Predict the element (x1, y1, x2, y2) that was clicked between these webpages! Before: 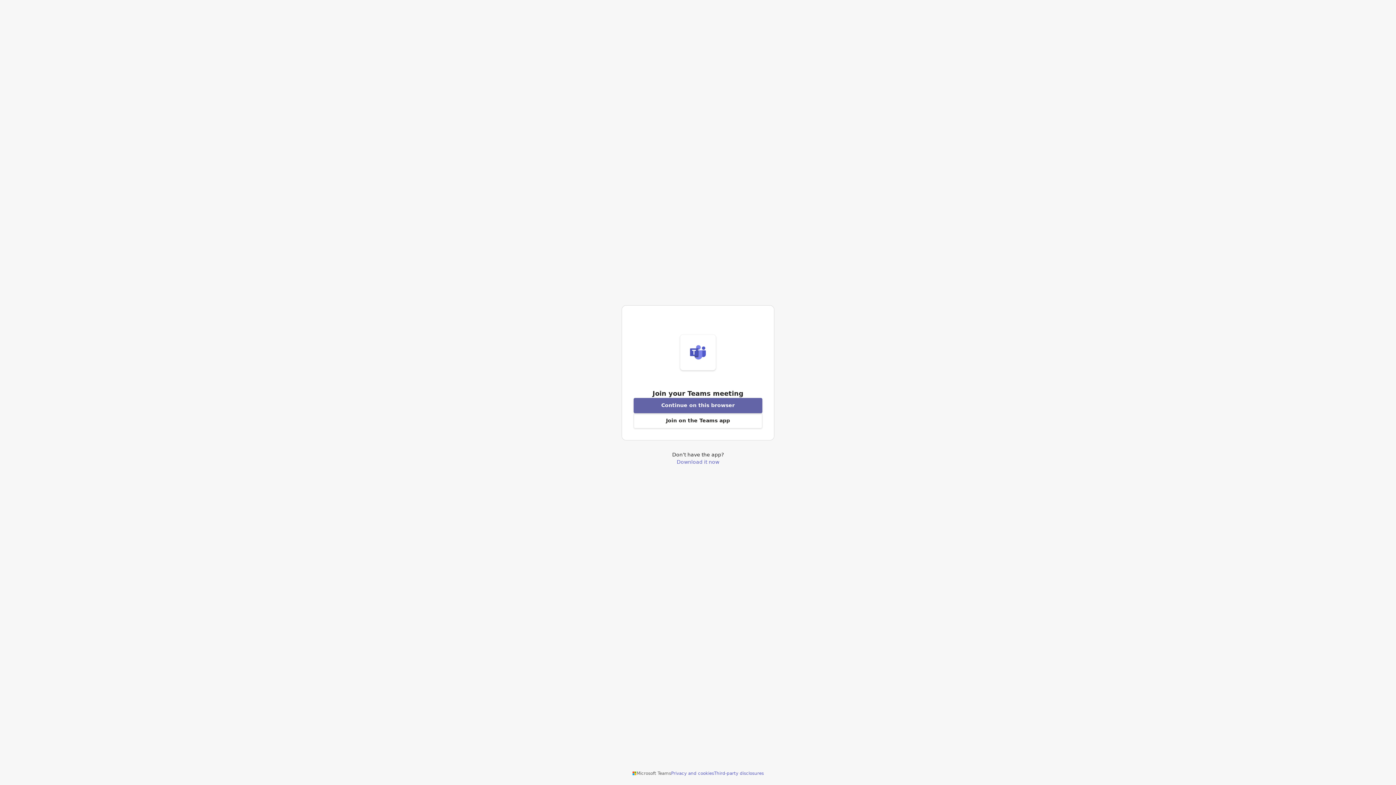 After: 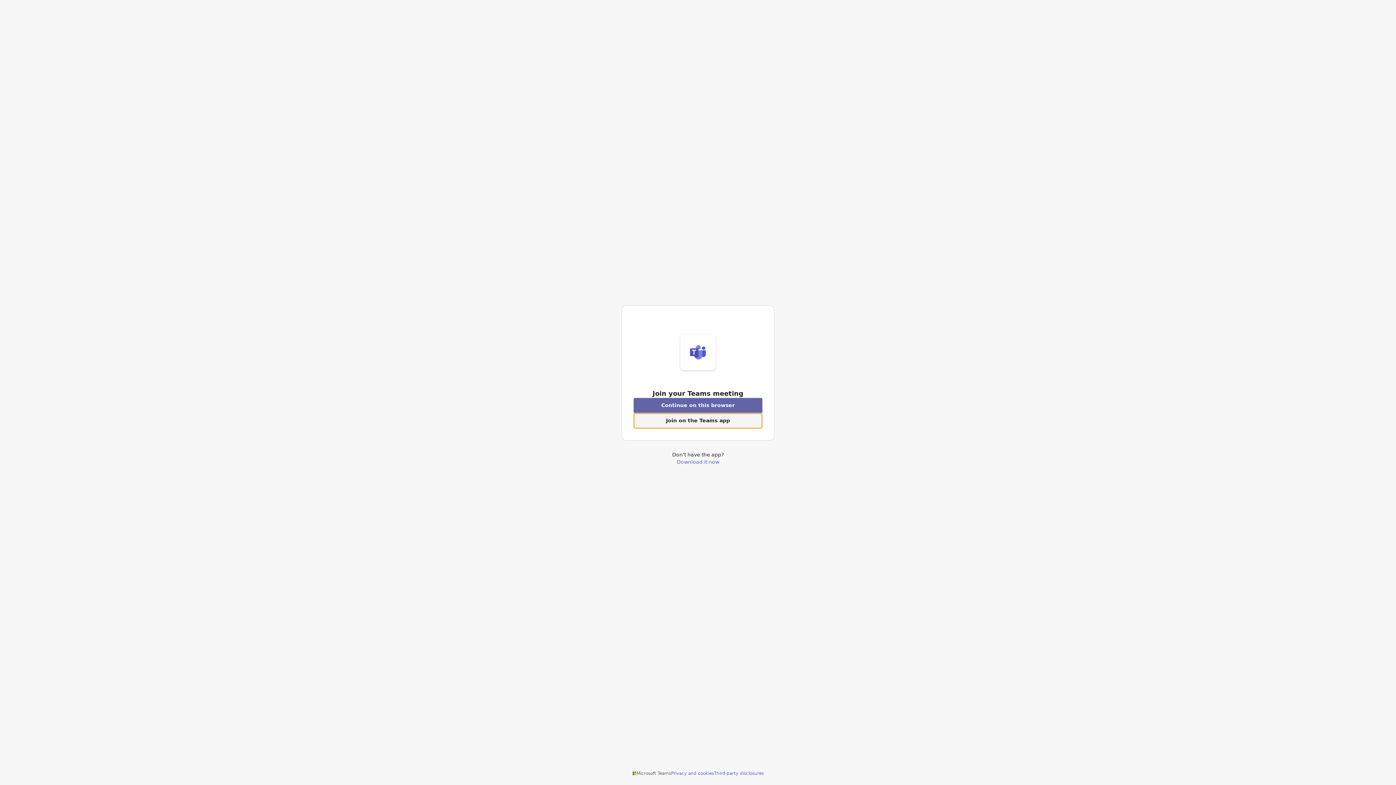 Action: label: Open Teams app to join a meeting bbox: (633, 413, 762, 428)